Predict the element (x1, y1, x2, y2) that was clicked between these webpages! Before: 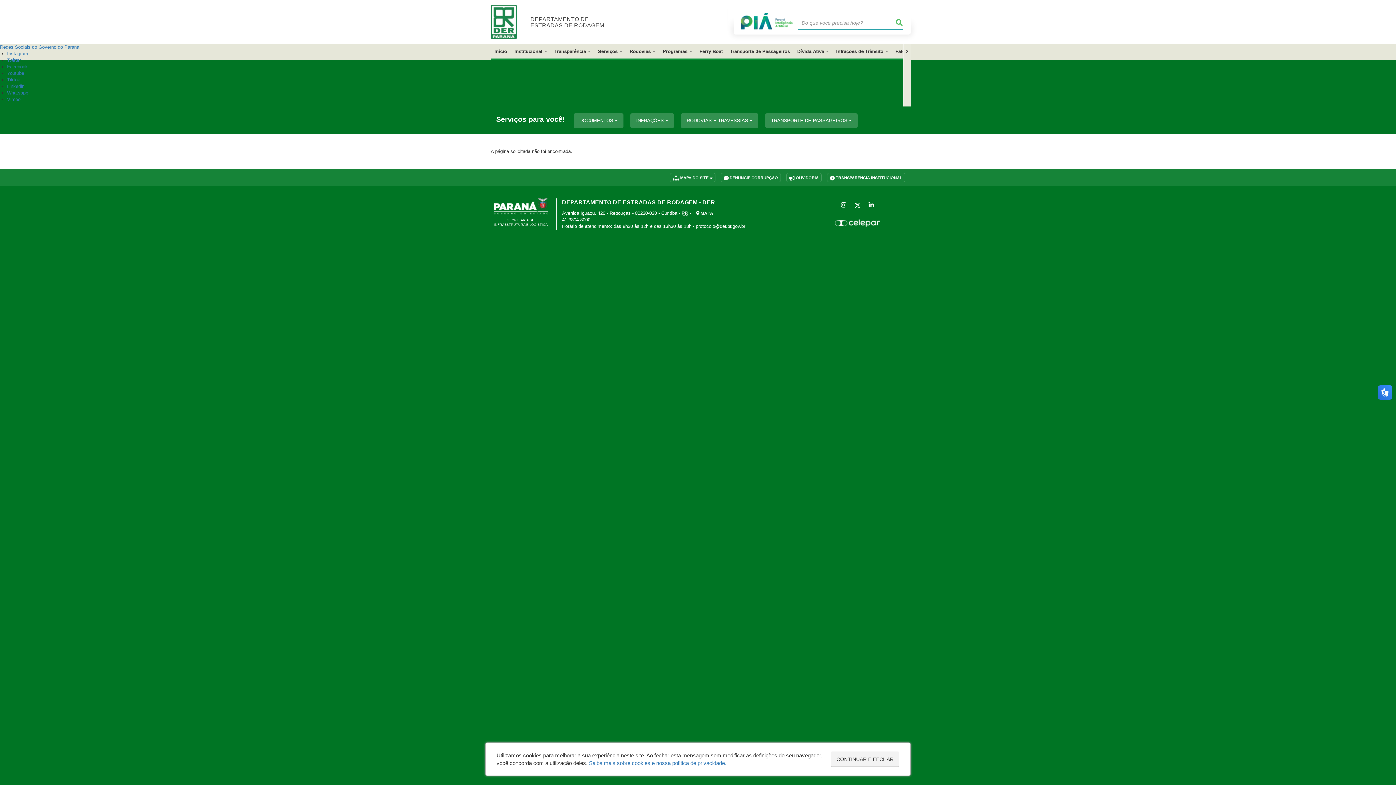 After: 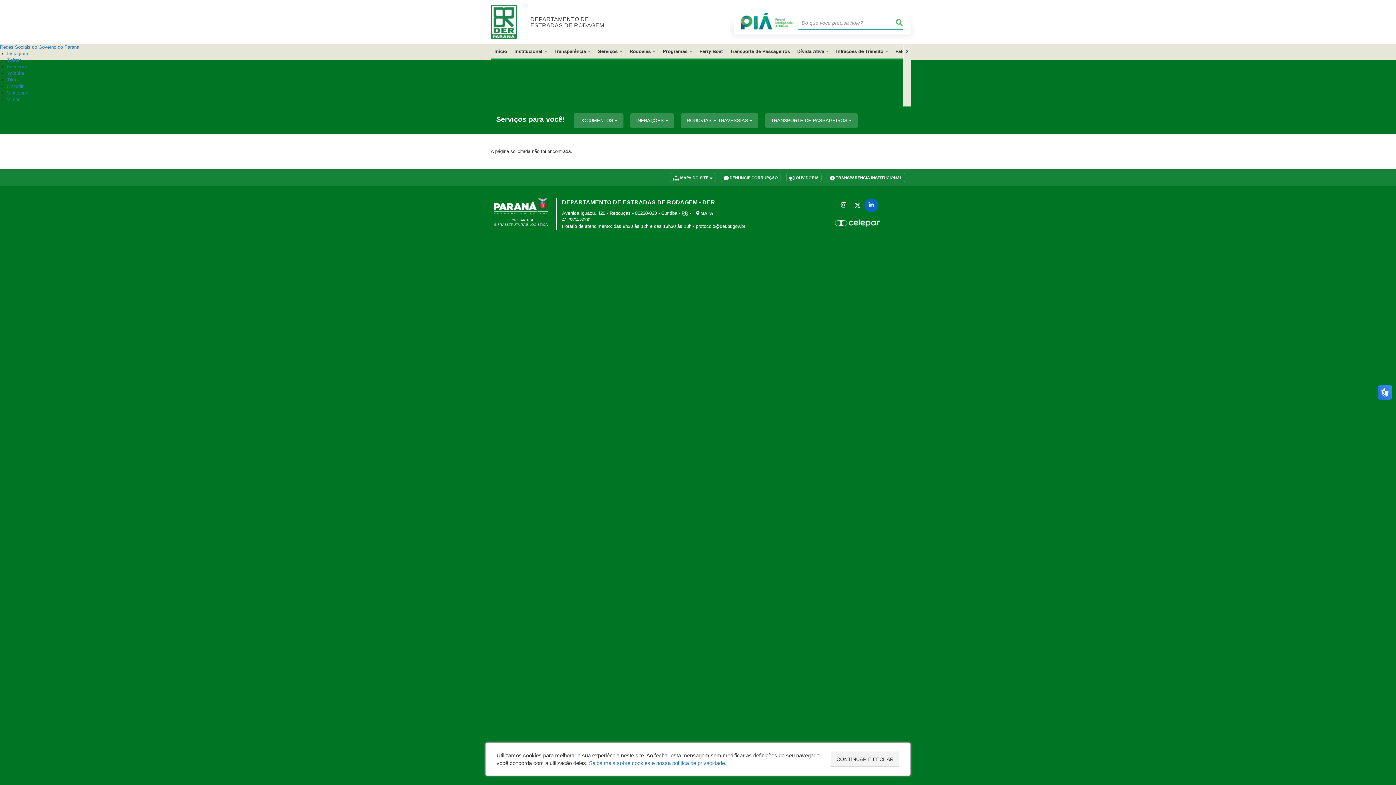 Action: bbox: (864, 198, 878, 212)